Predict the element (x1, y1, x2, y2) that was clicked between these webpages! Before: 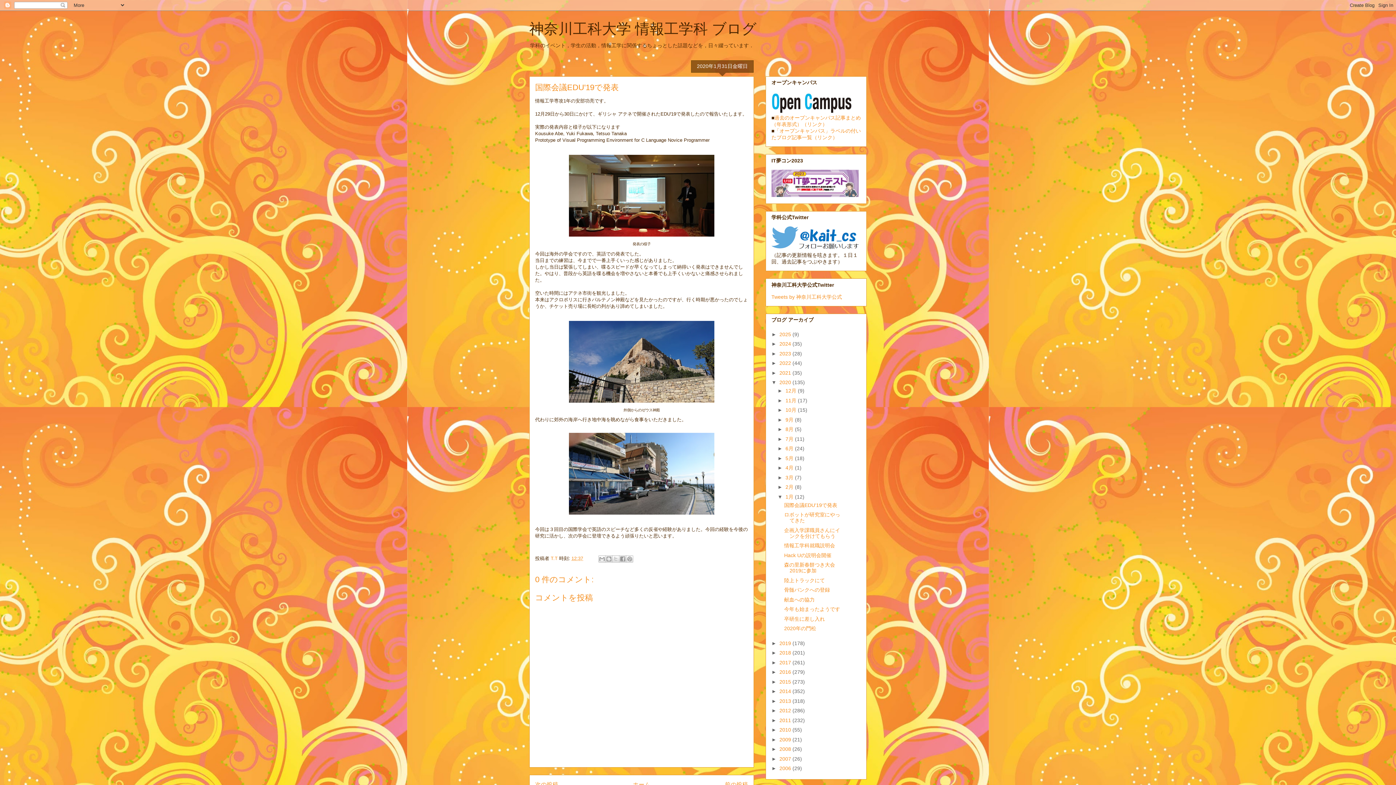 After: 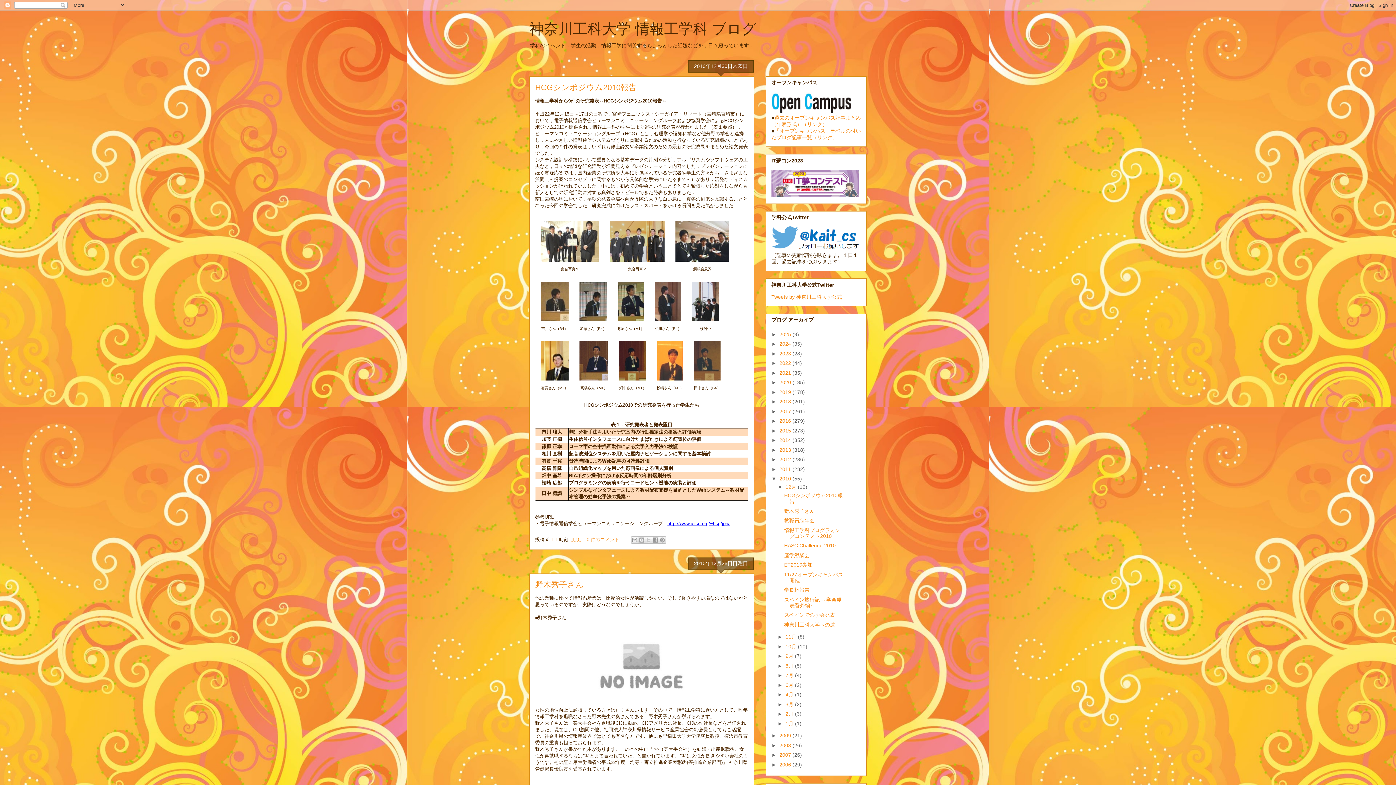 Action: label: 2010  bbox: (779, 727, 792, 733)